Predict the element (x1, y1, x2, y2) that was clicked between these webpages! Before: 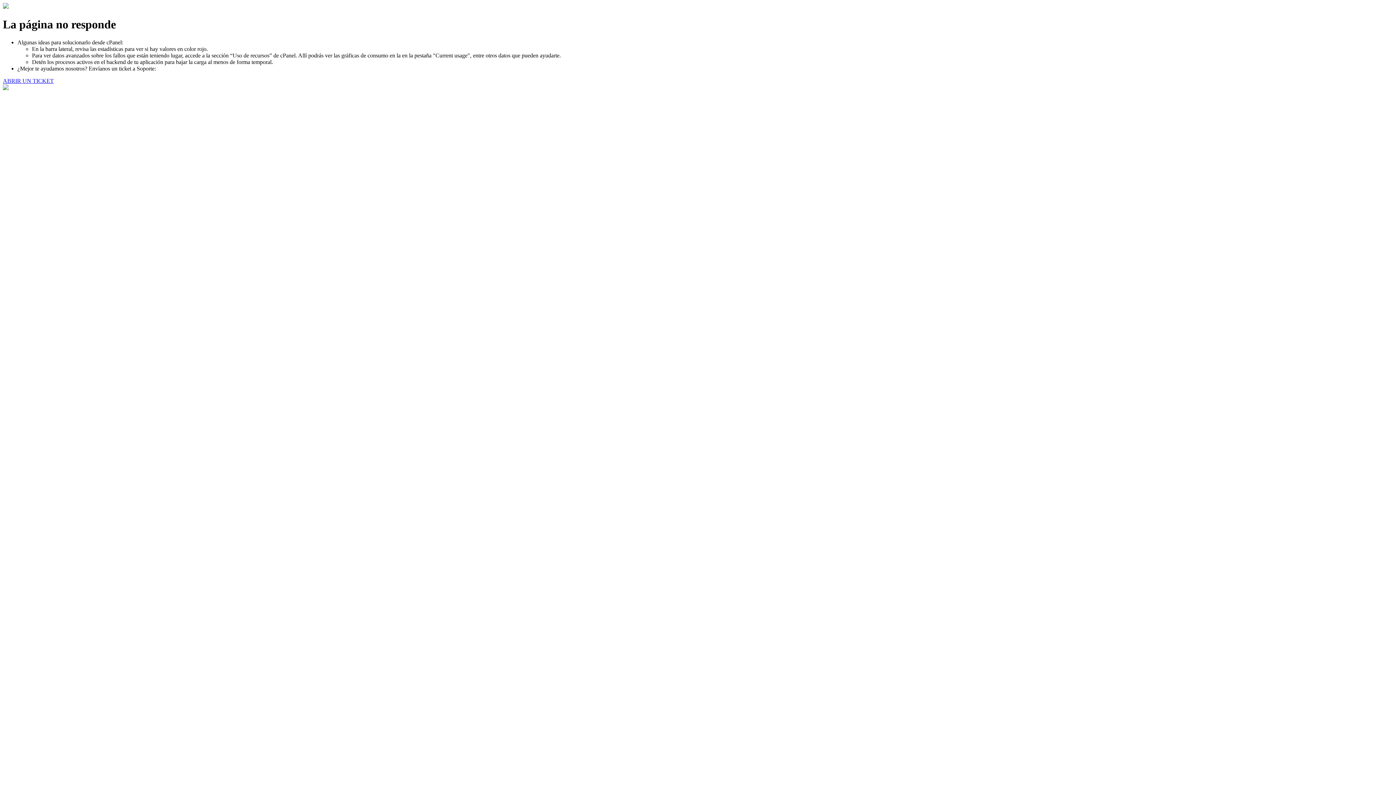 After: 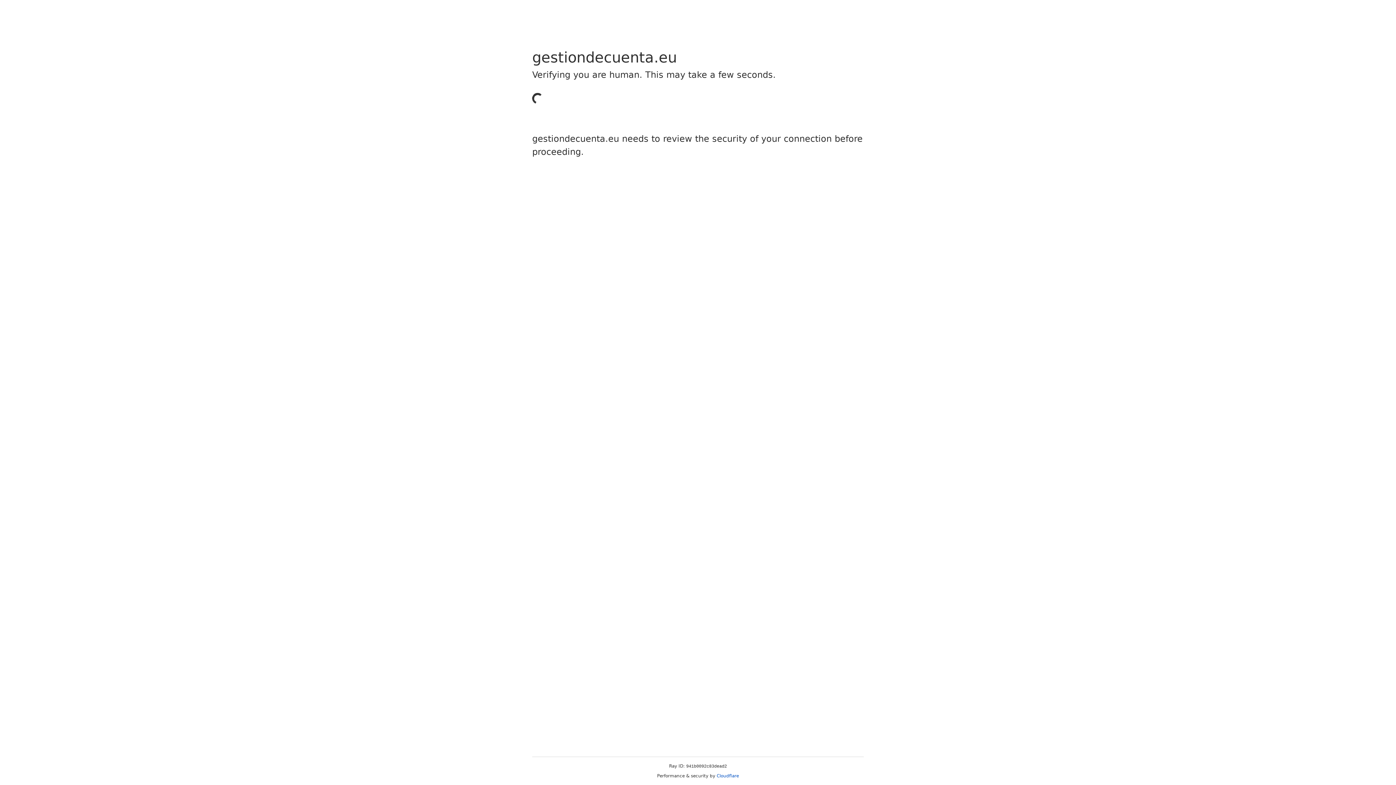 Action: label: ABRIR UN TICKET bbox: (2, 77, 53, 83)